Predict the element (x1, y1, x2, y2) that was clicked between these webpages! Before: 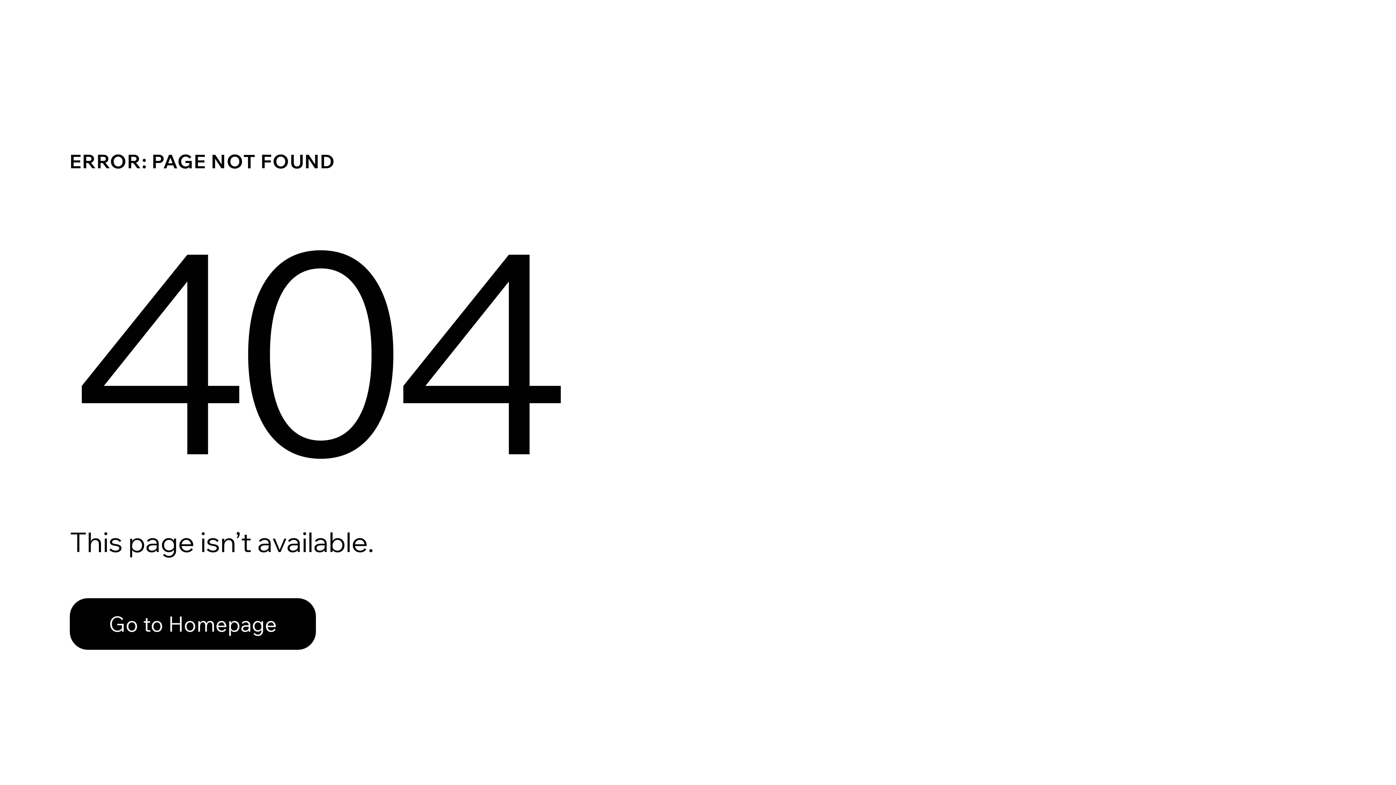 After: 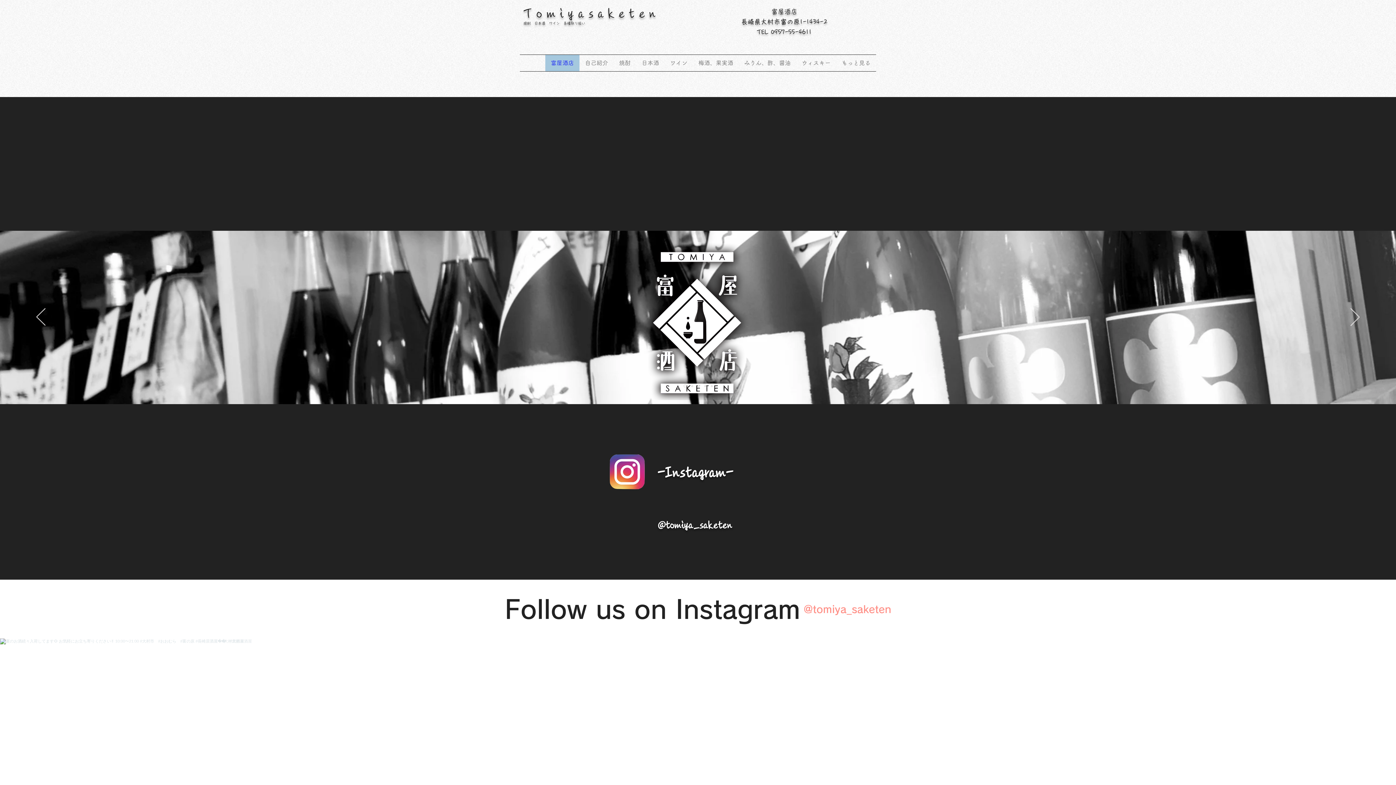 Action: bbox: (69, 582, 768, 659) label: Go to Homepage